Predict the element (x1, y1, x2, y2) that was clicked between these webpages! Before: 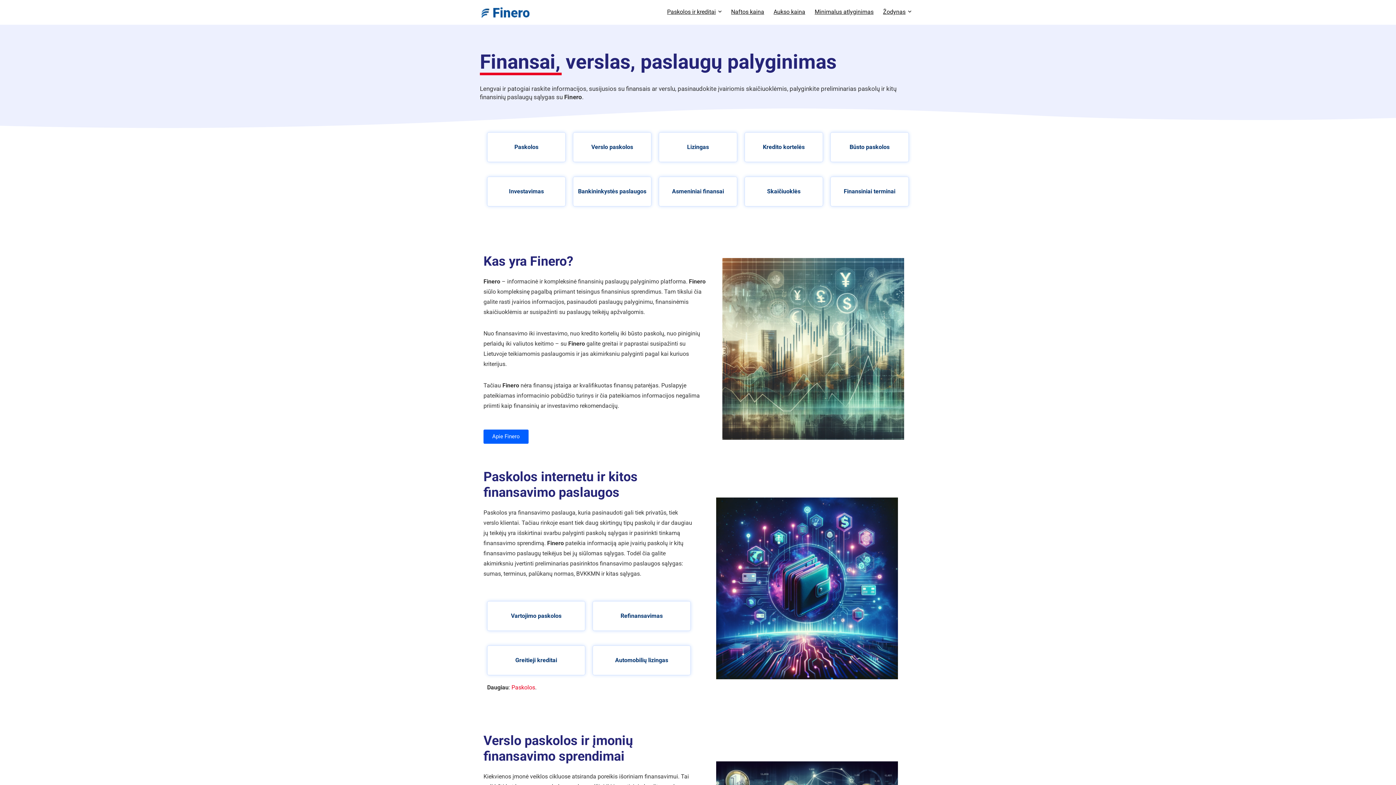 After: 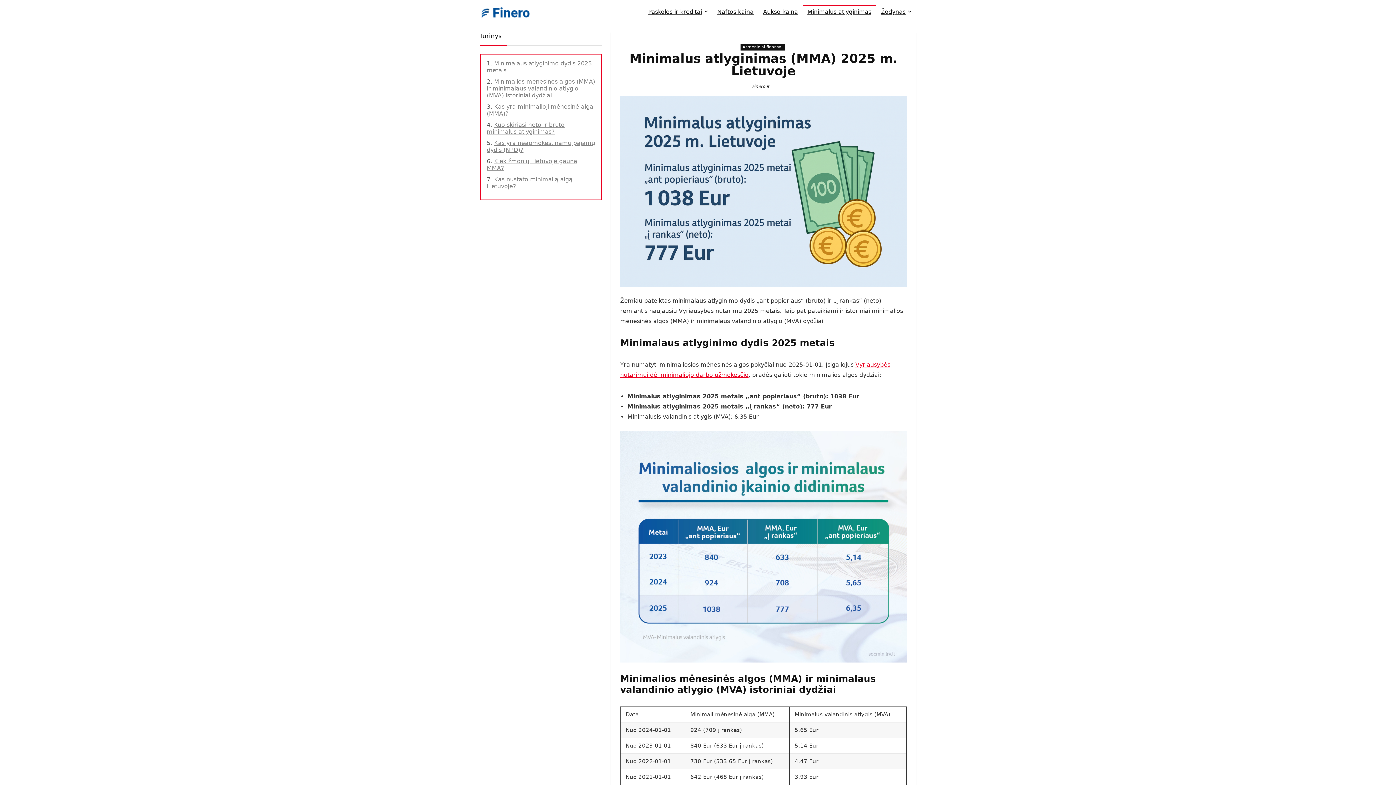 Action: bbox: (810, 5, 878, 19) label: Minimalus atlyginimas